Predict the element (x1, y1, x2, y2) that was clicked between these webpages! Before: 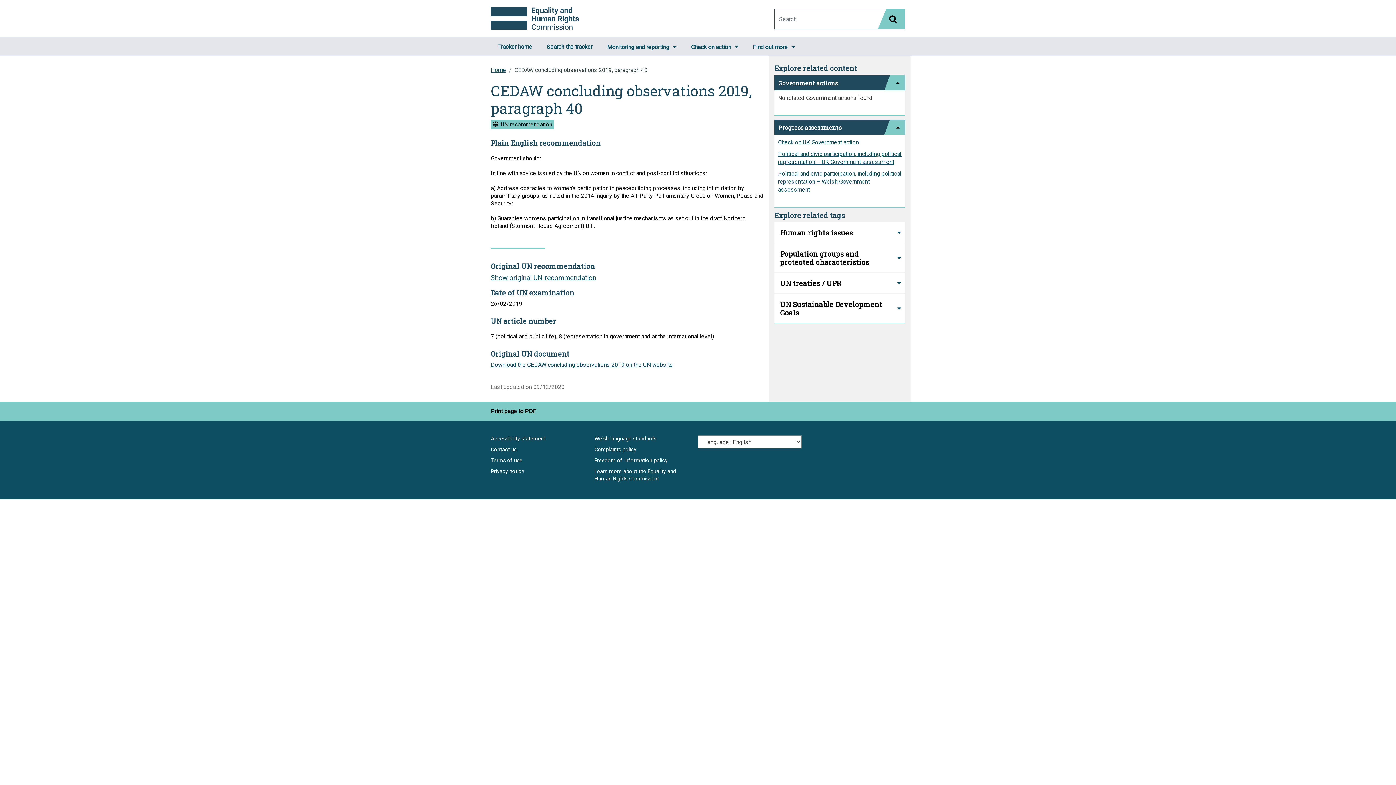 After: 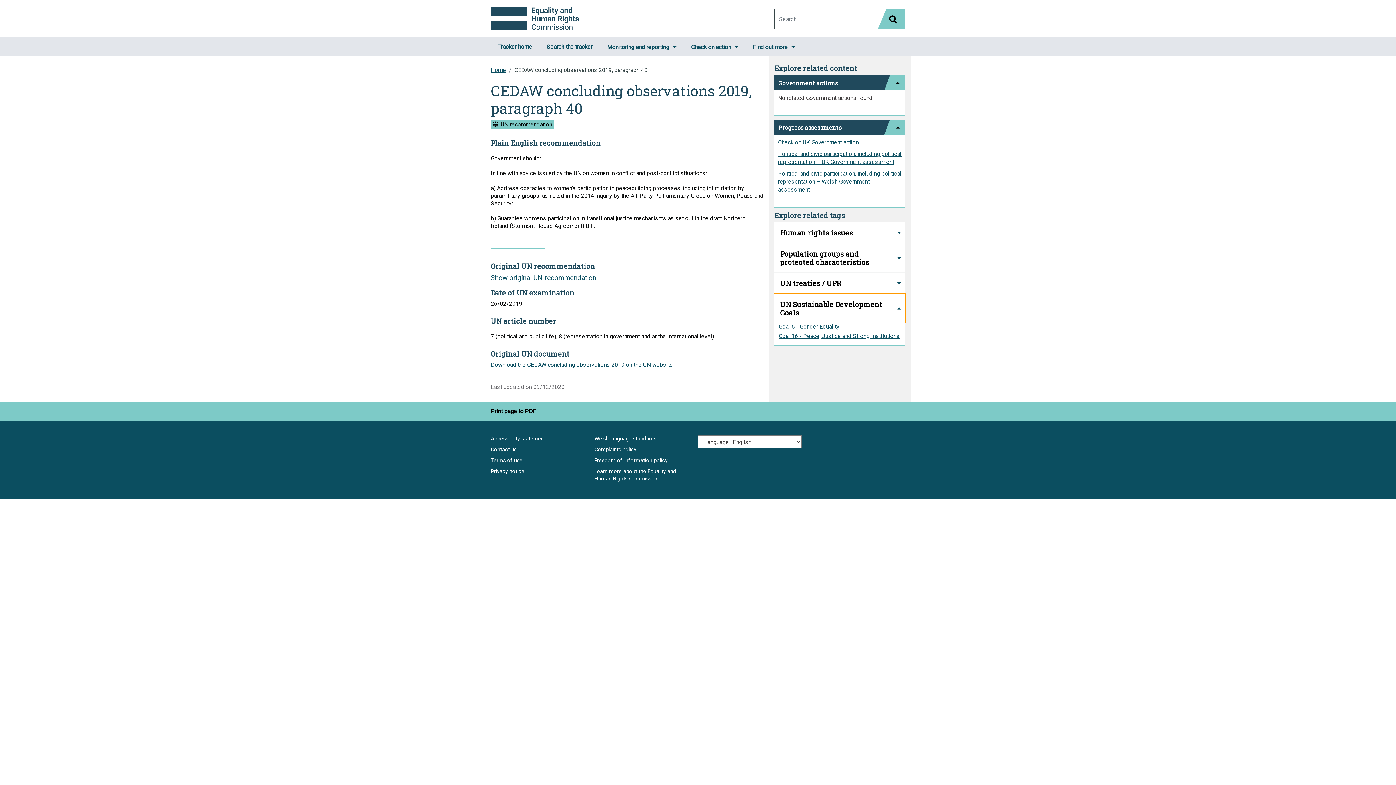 Action: bbox: (774, 294, 905, 322) label: UN Sustainable Development Goals